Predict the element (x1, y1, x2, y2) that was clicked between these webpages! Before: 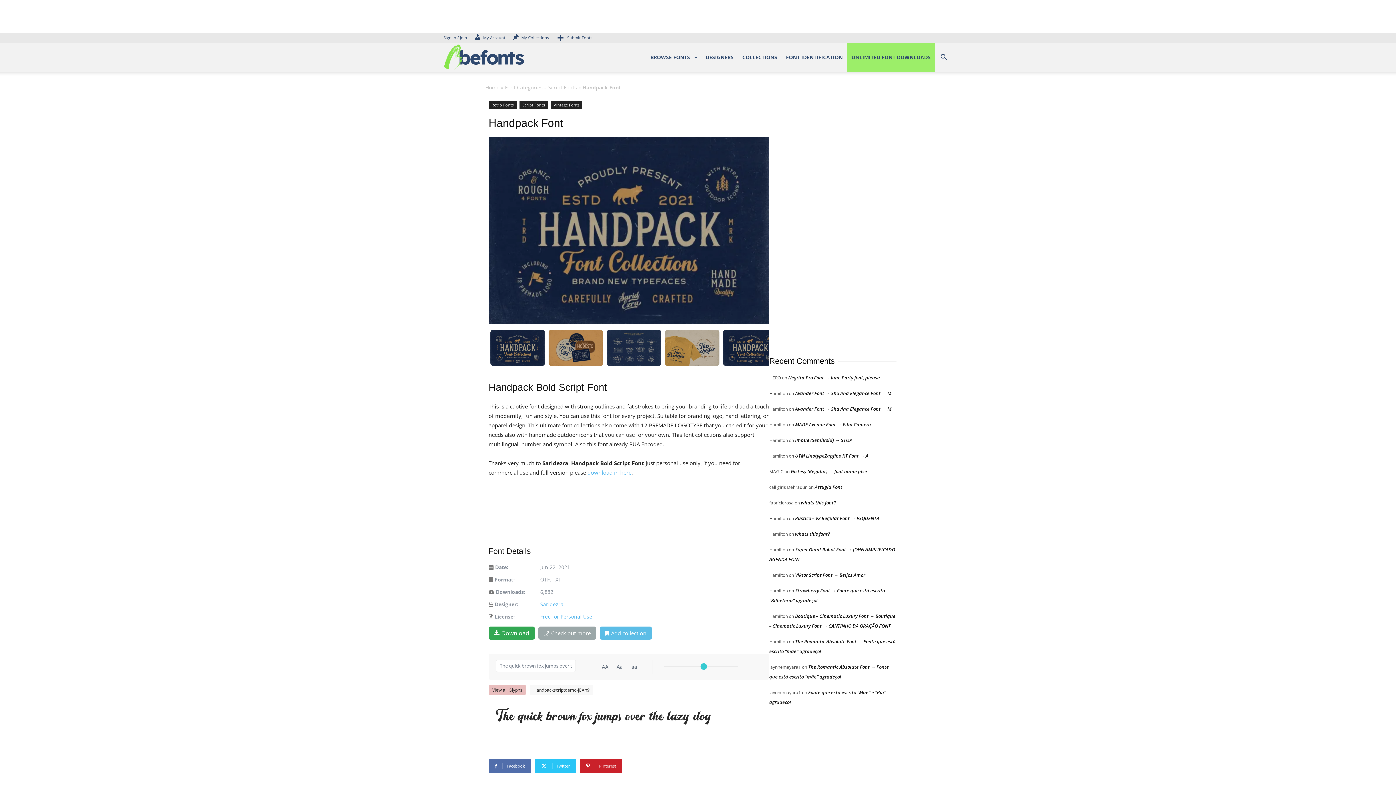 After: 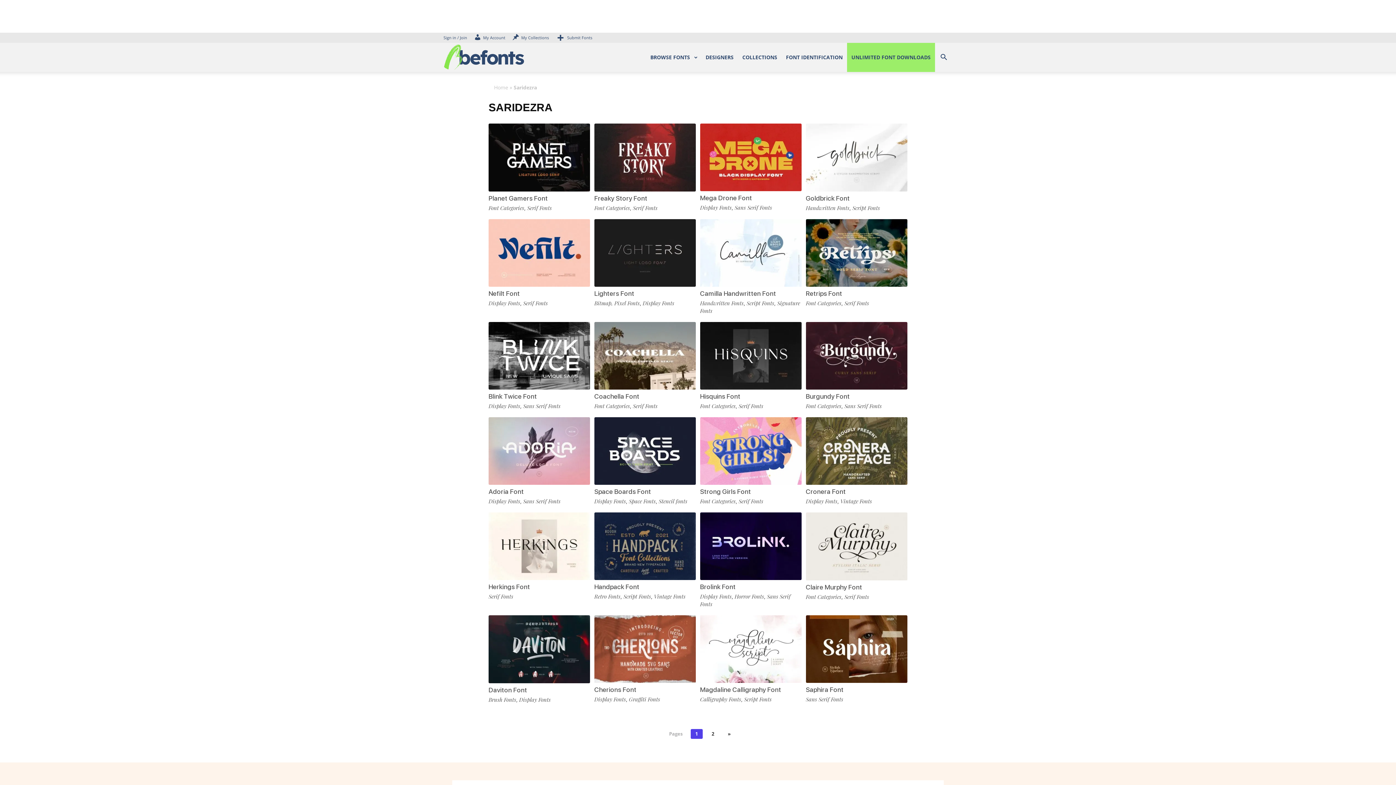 Action: bbox: (540, 601, 563, 608) label: Saridezra